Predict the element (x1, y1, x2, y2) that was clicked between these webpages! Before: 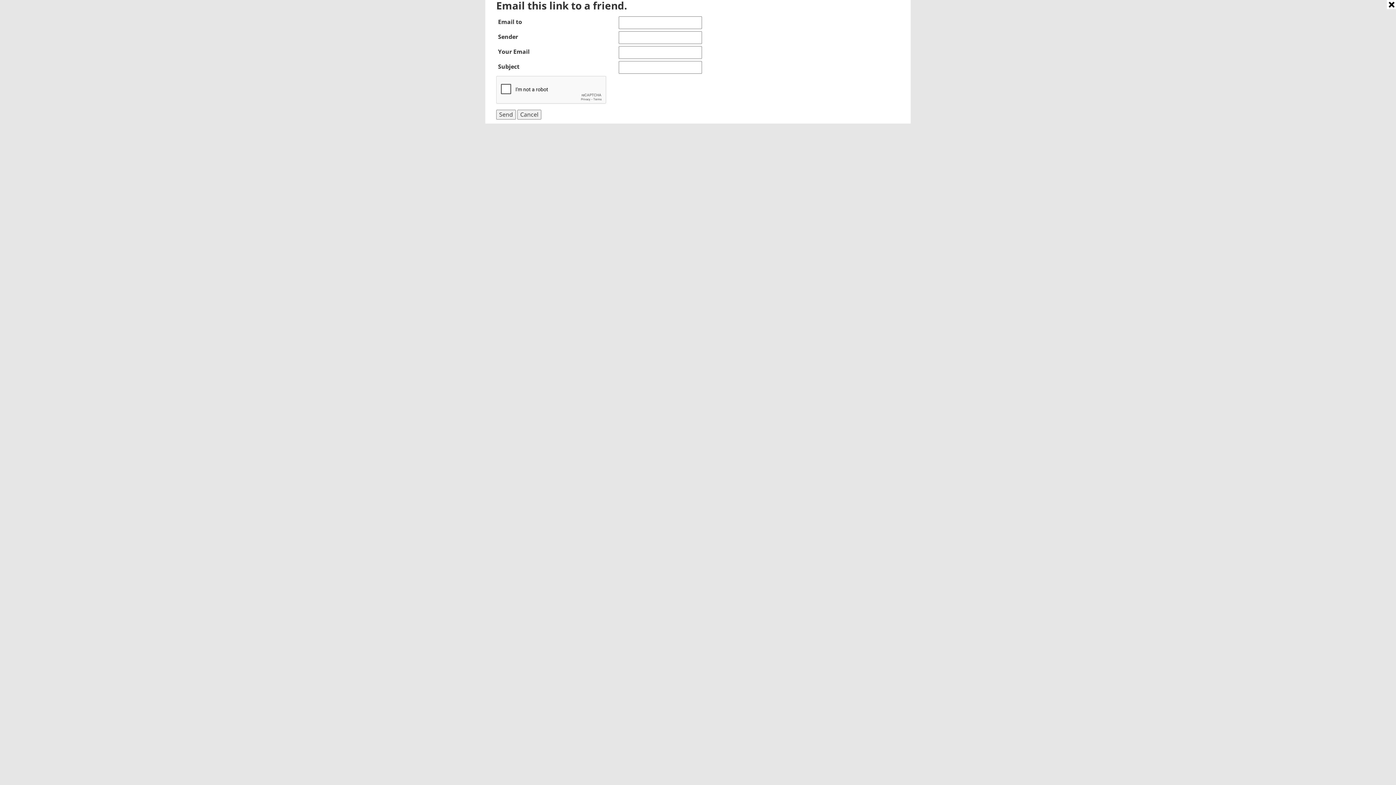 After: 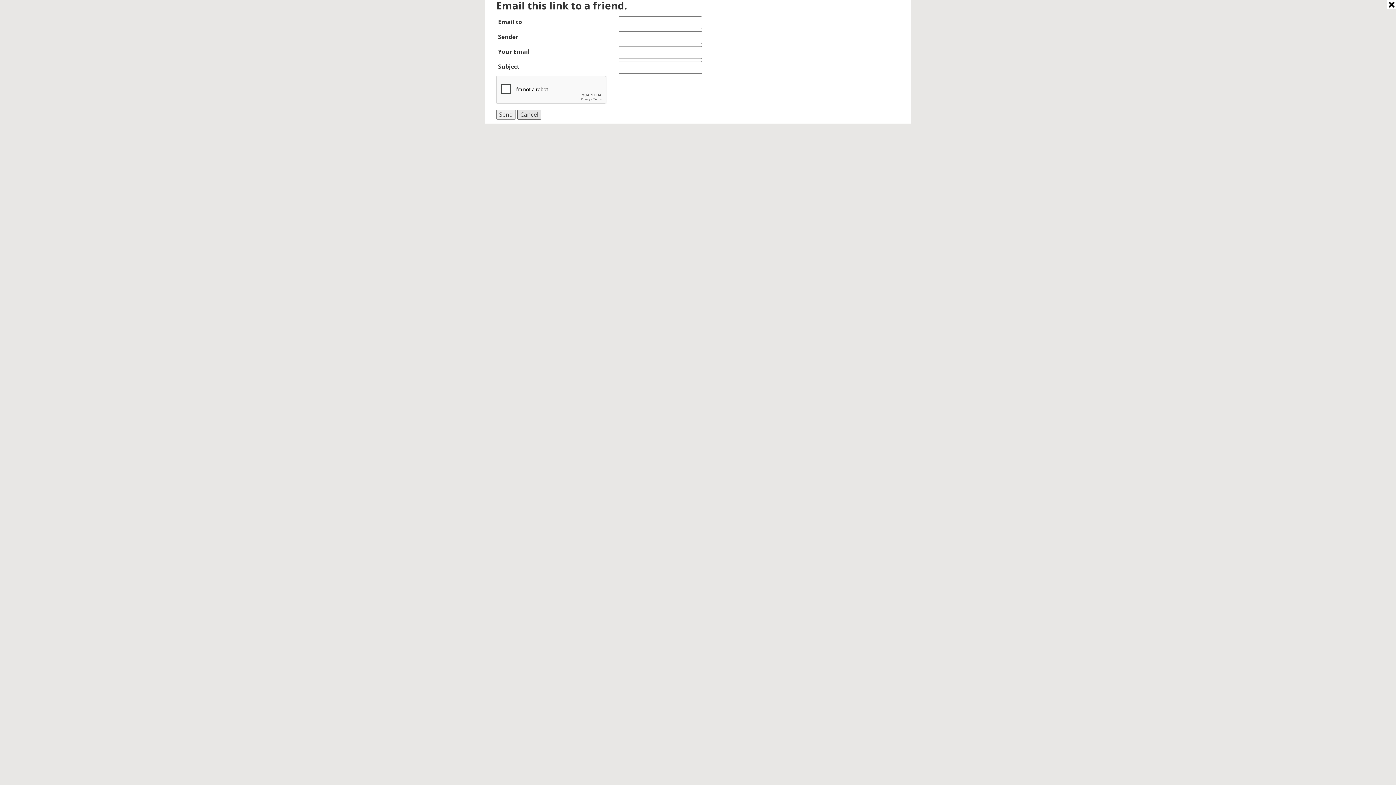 Action: bbox: (517, 109, 541, 119) label: Cancel